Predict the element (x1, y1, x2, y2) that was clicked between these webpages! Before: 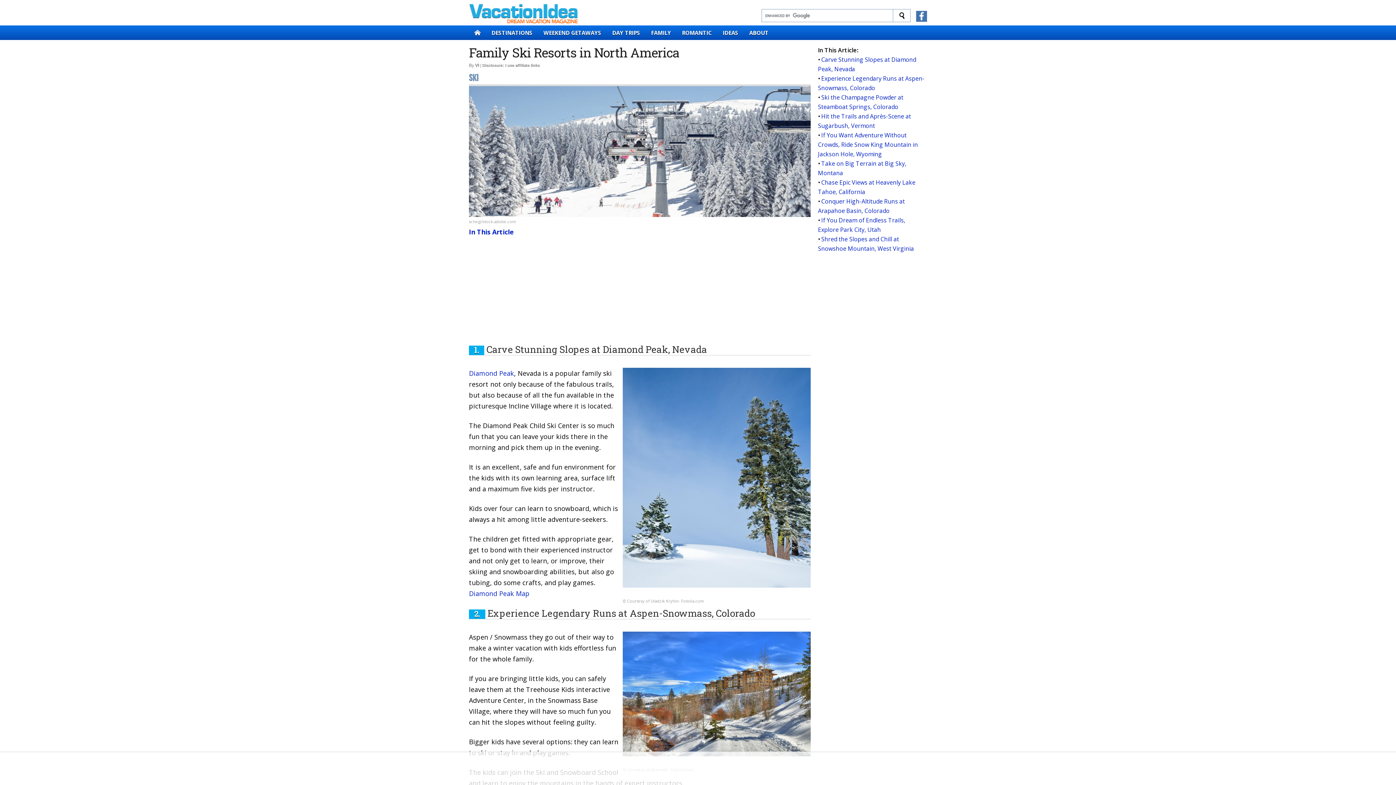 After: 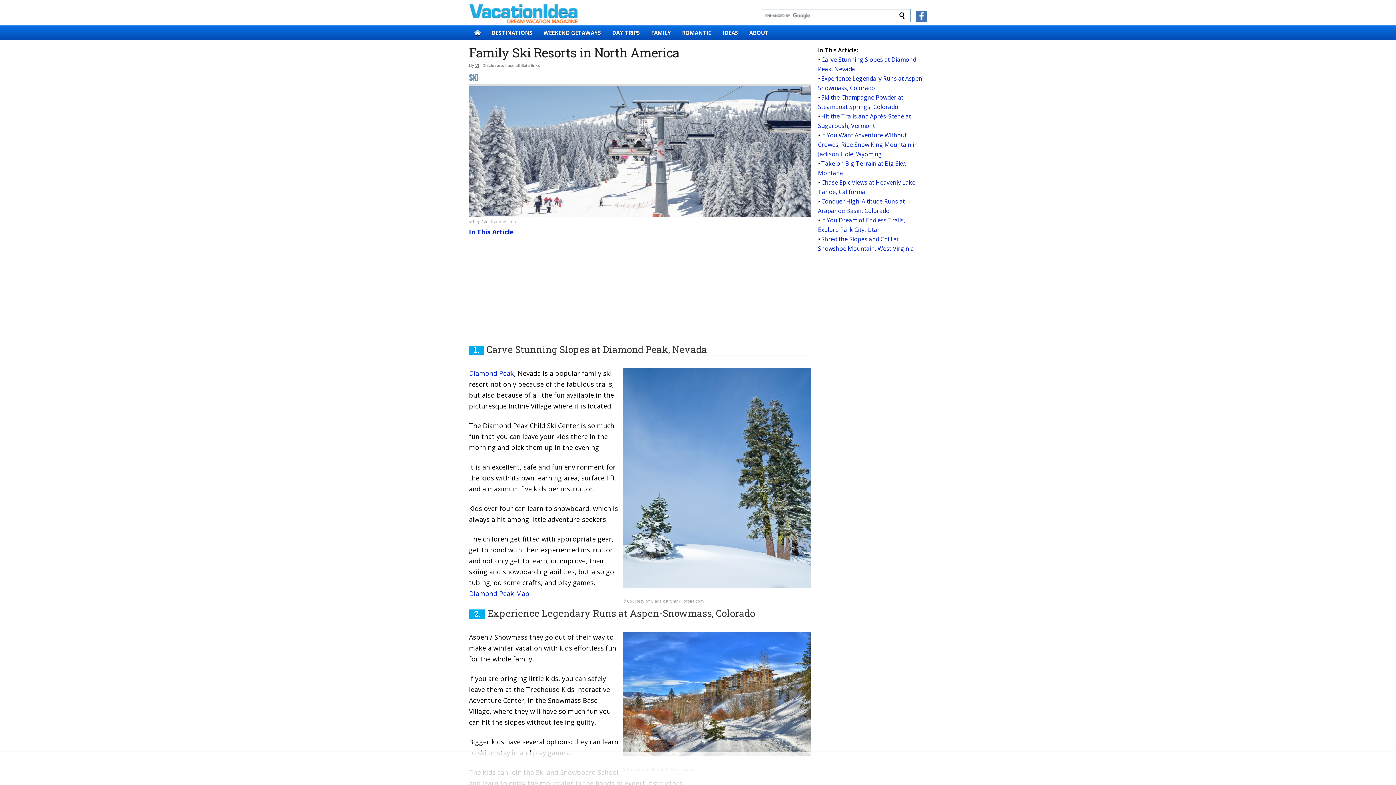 Action: bbox: (475, 62, 479, 68) label: VI